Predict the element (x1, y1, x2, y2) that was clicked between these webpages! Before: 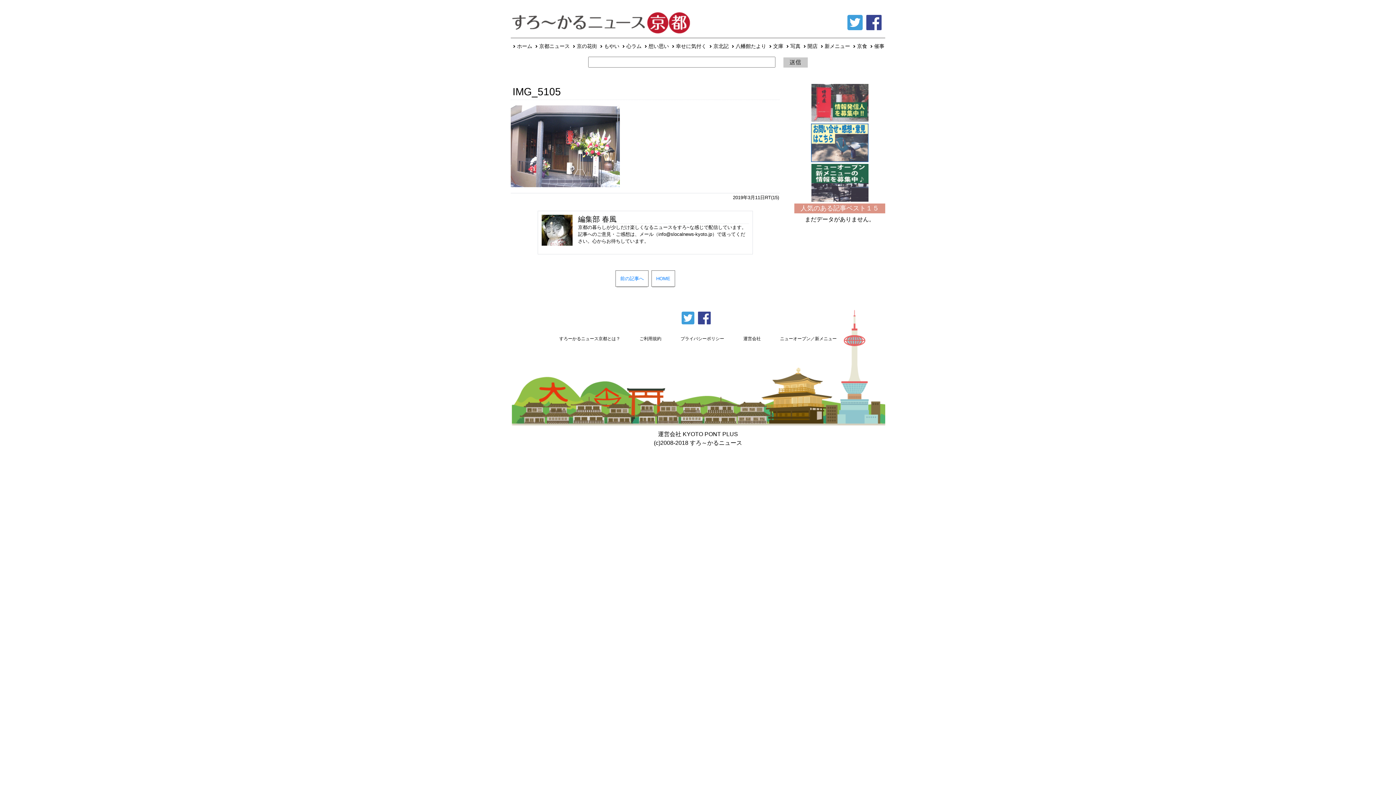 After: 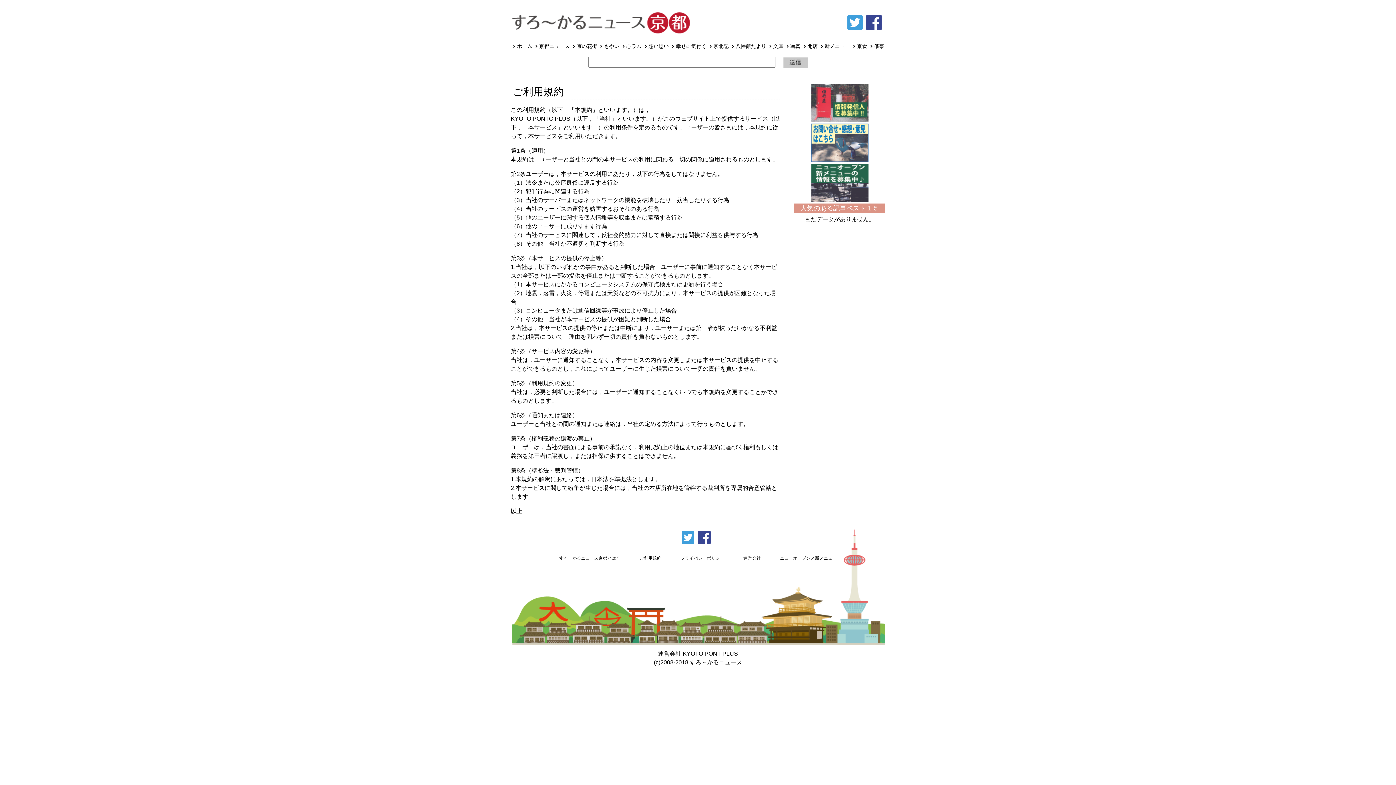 Action: bbox: (639, 336, 661, 341) label: ご利用規約